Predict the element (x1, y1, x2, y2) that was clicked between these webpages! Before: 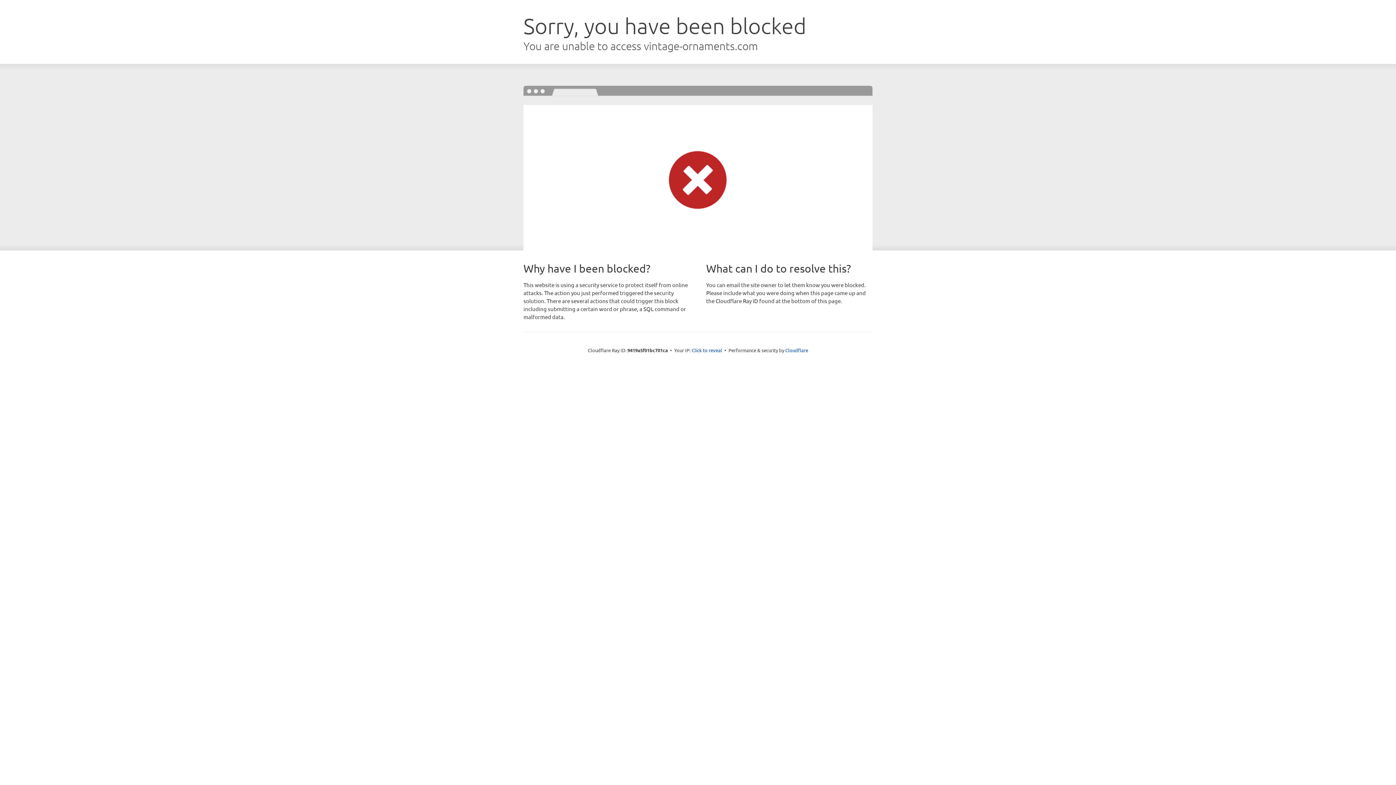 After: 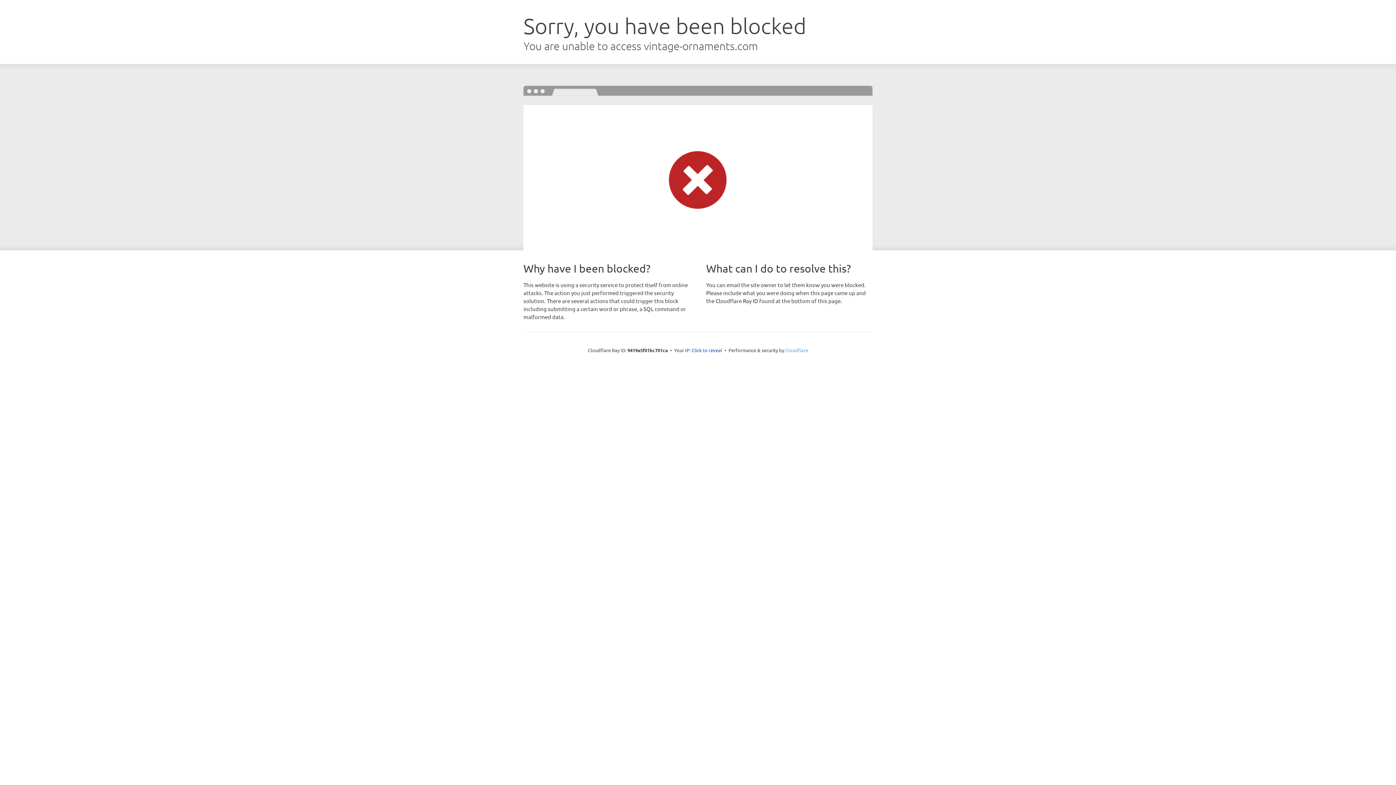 Action: bbox: (785, 347, 808, 353) label: Cloudflare